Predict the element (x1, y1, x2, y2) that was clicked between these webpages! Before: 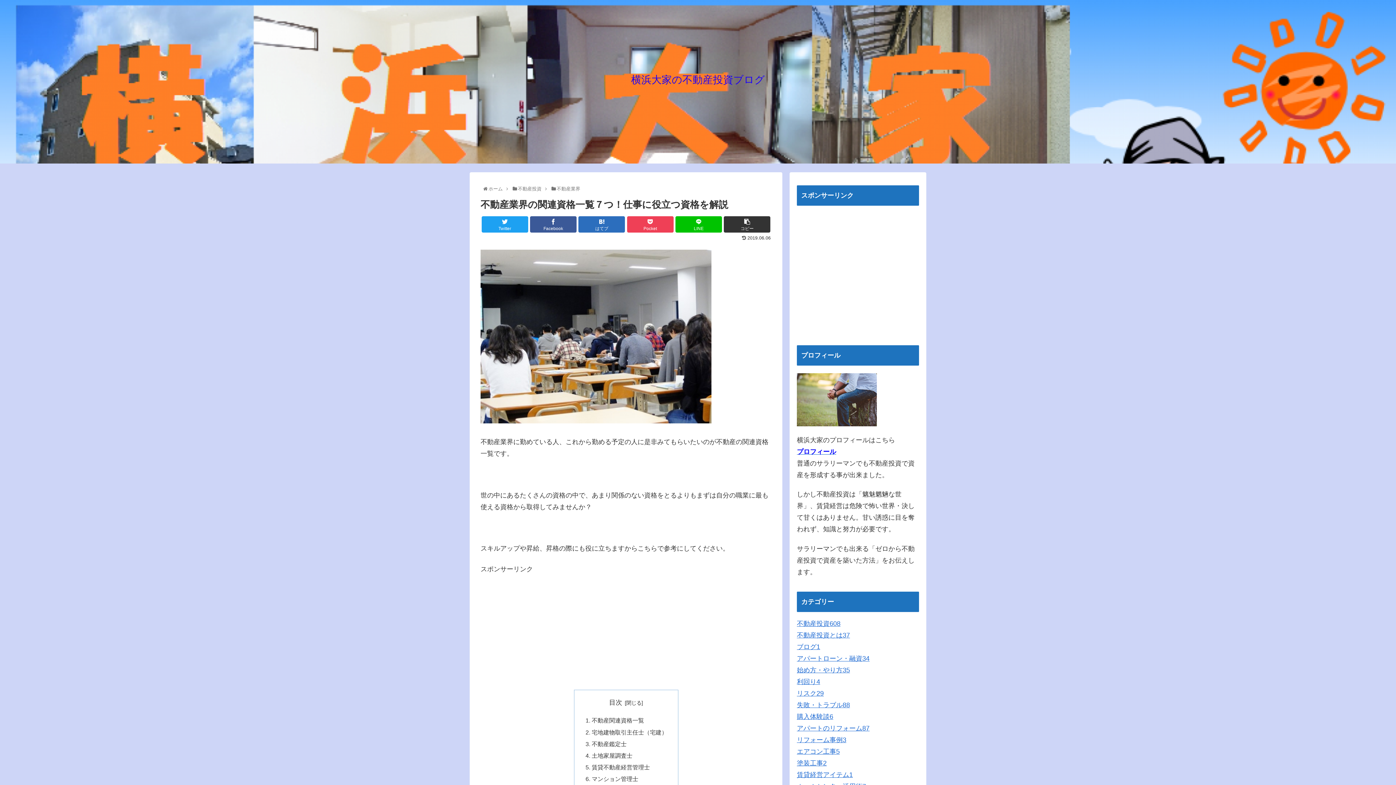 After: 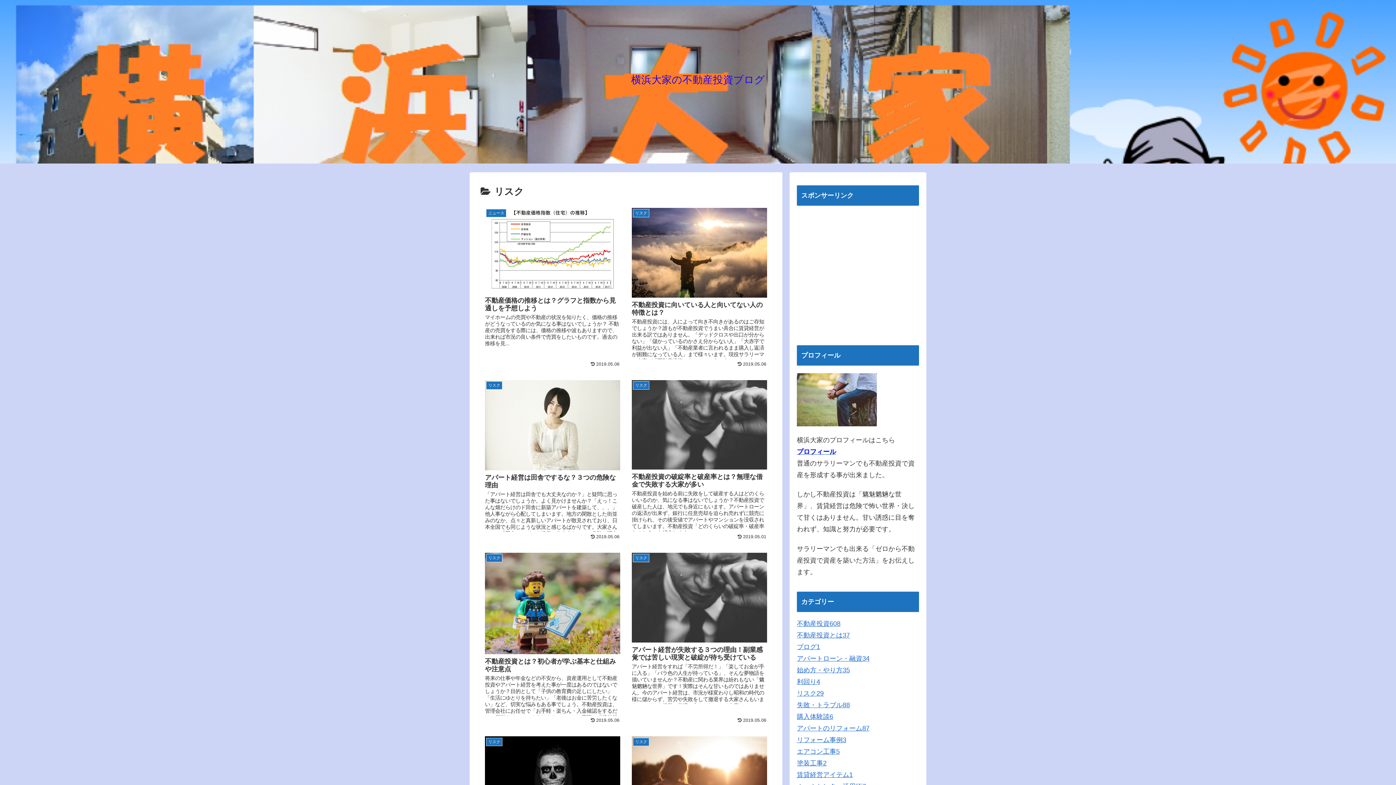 Action: label: リスク29 bbox: (797, 690, 824, 697)